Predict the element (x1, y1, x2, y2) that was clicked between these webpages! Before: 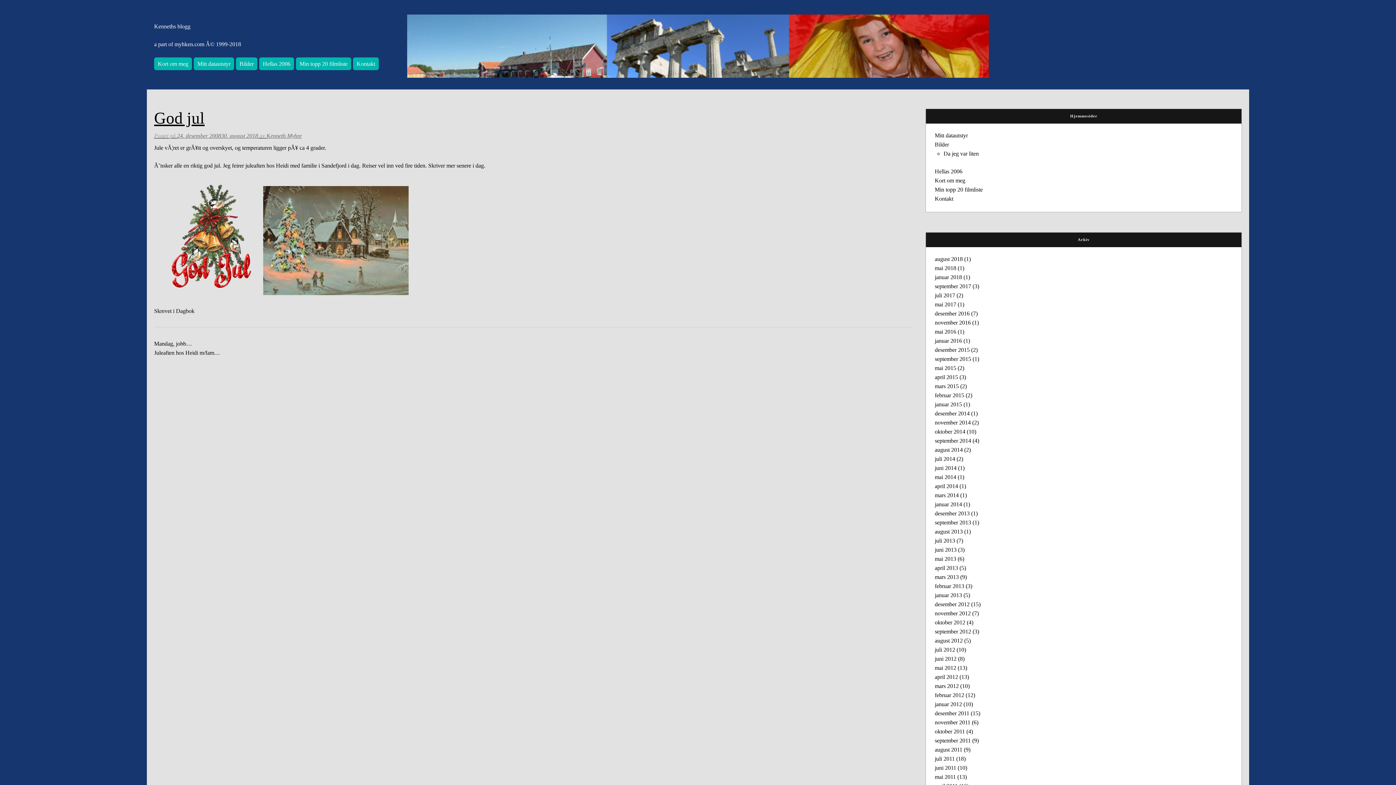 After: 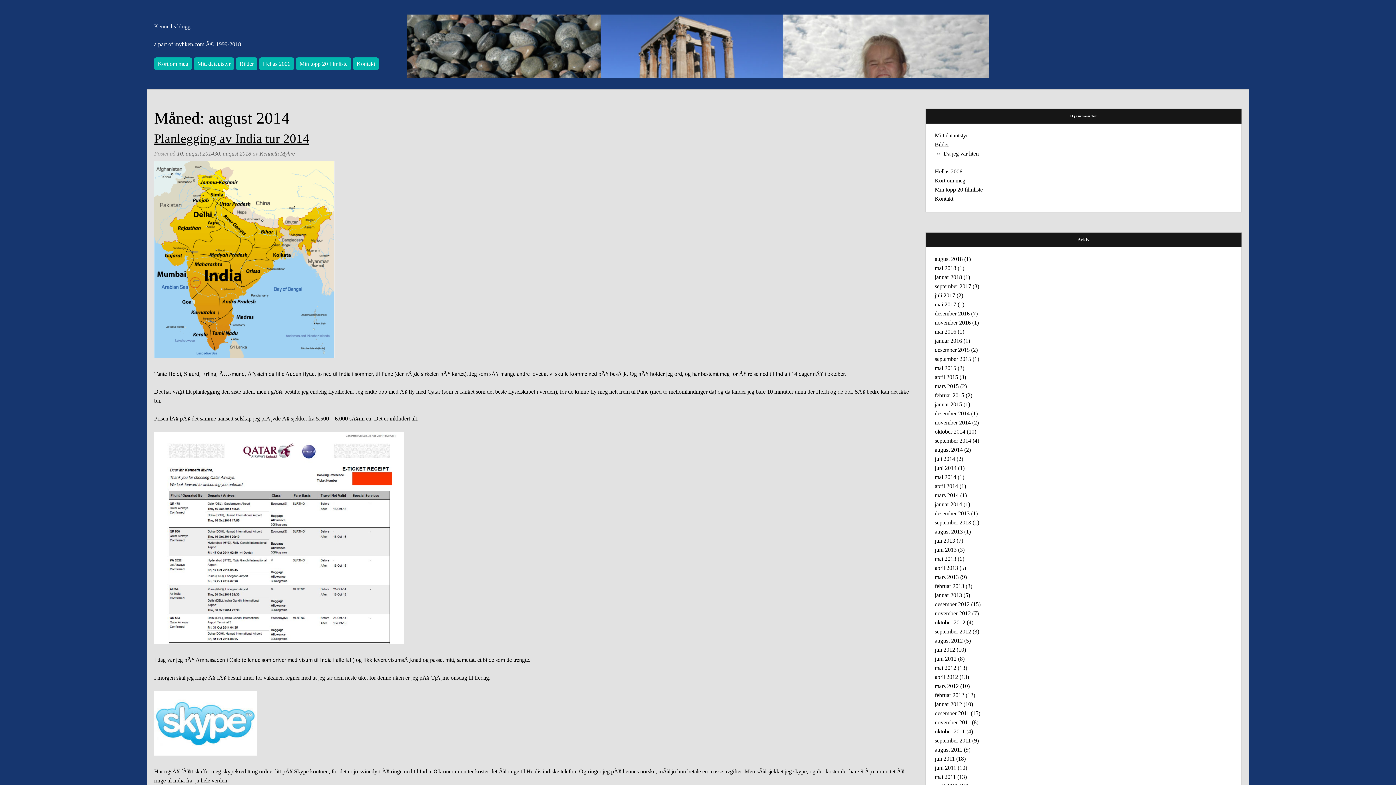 Action: bbox: (935, 446, 963, 453) label: august 2014